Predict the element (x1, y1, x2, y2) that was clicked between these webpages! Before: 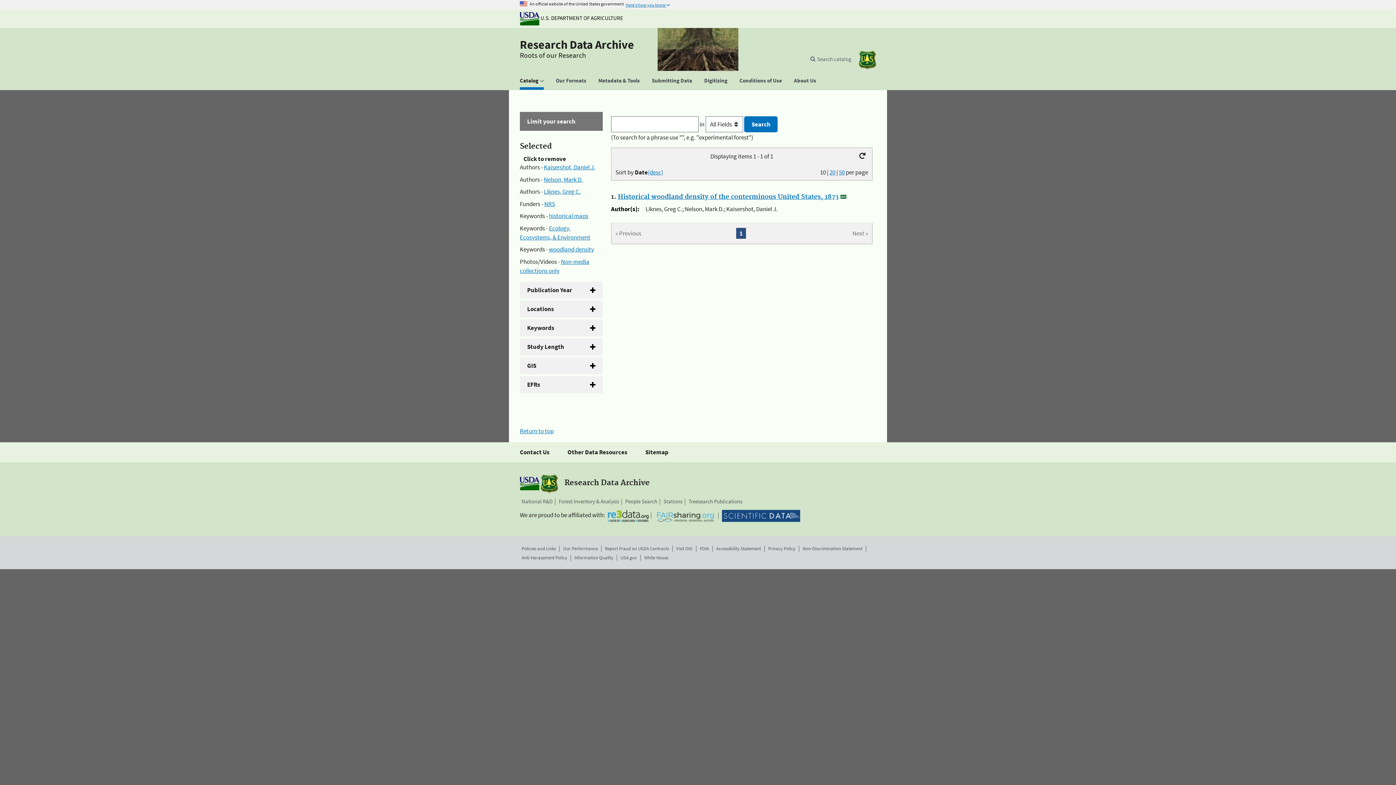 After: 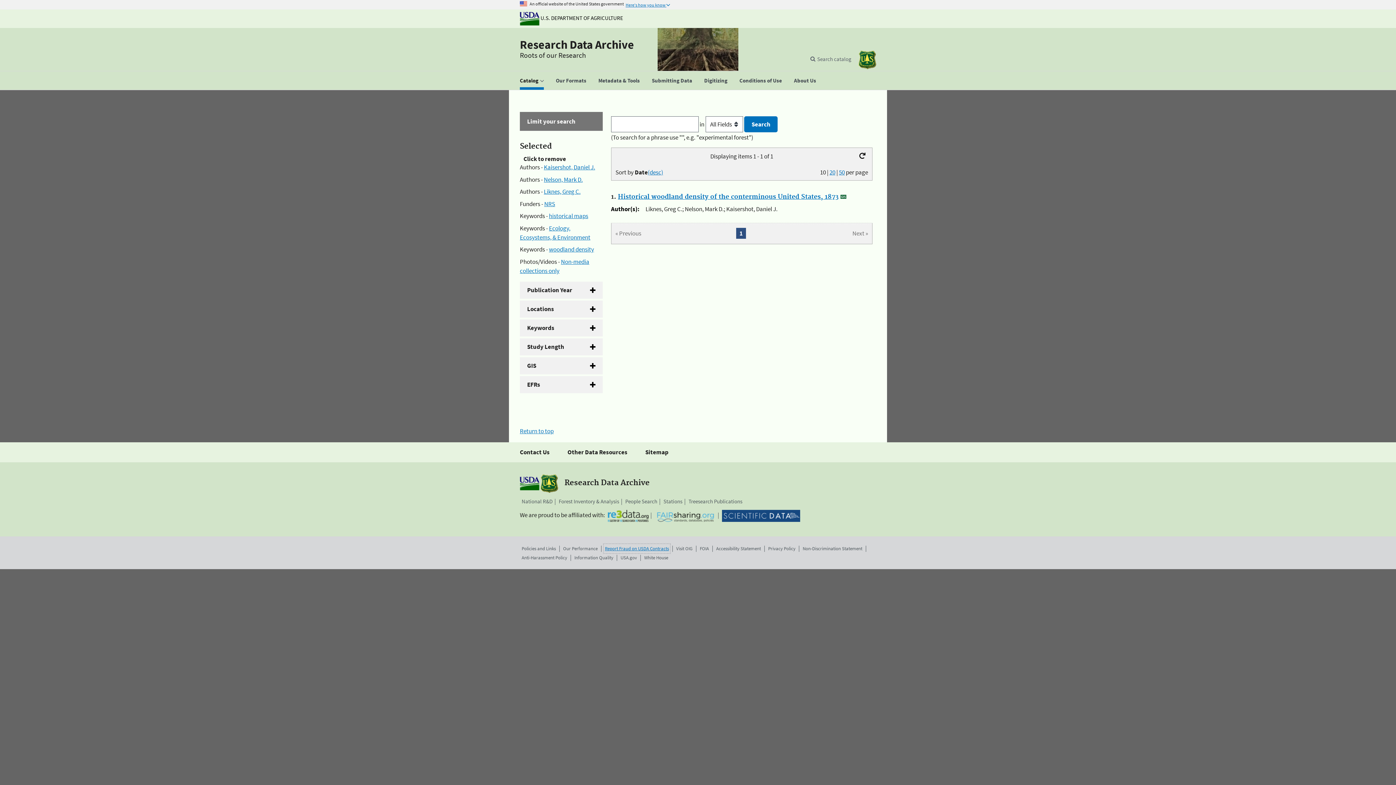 Action: label: Report Fraud on USDA Contracts bbox: (605, 545, 669, 552)